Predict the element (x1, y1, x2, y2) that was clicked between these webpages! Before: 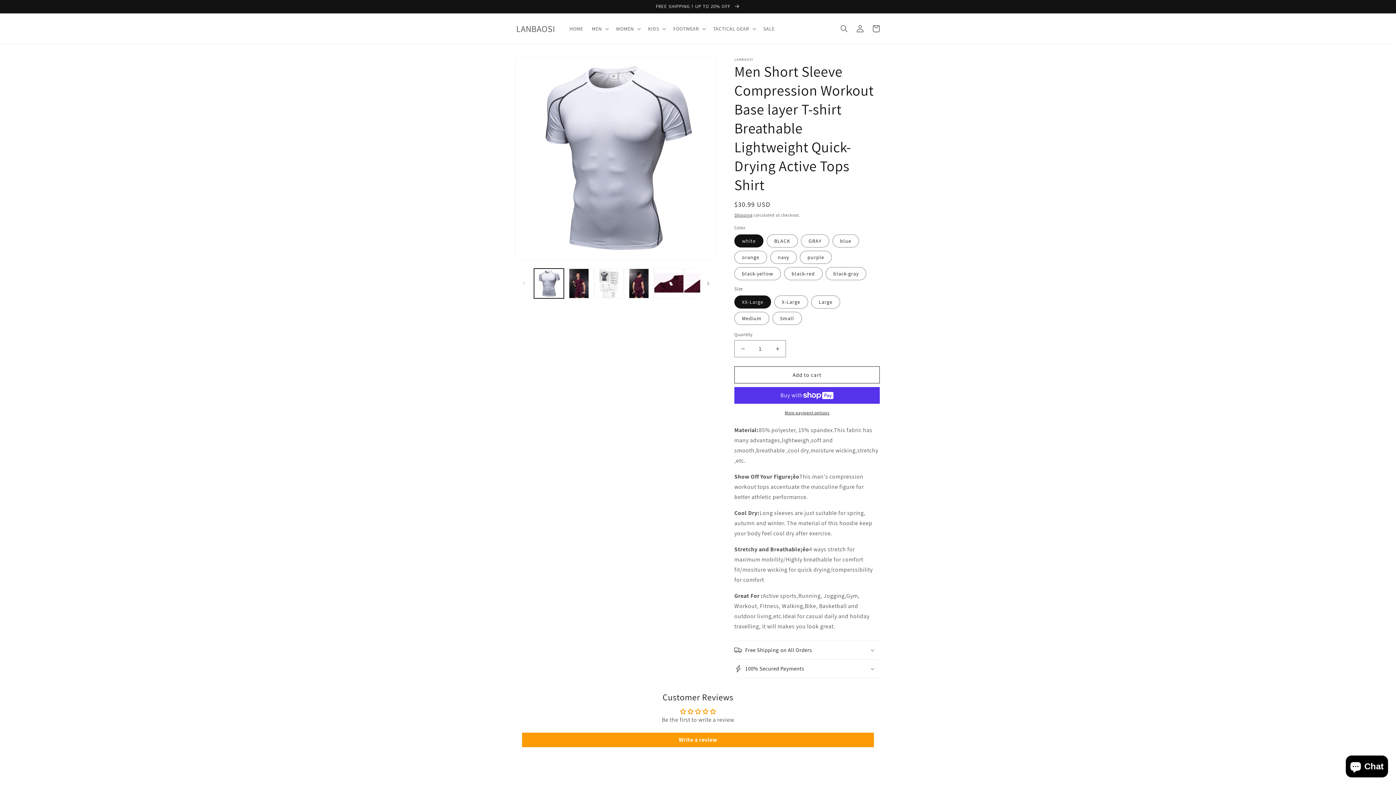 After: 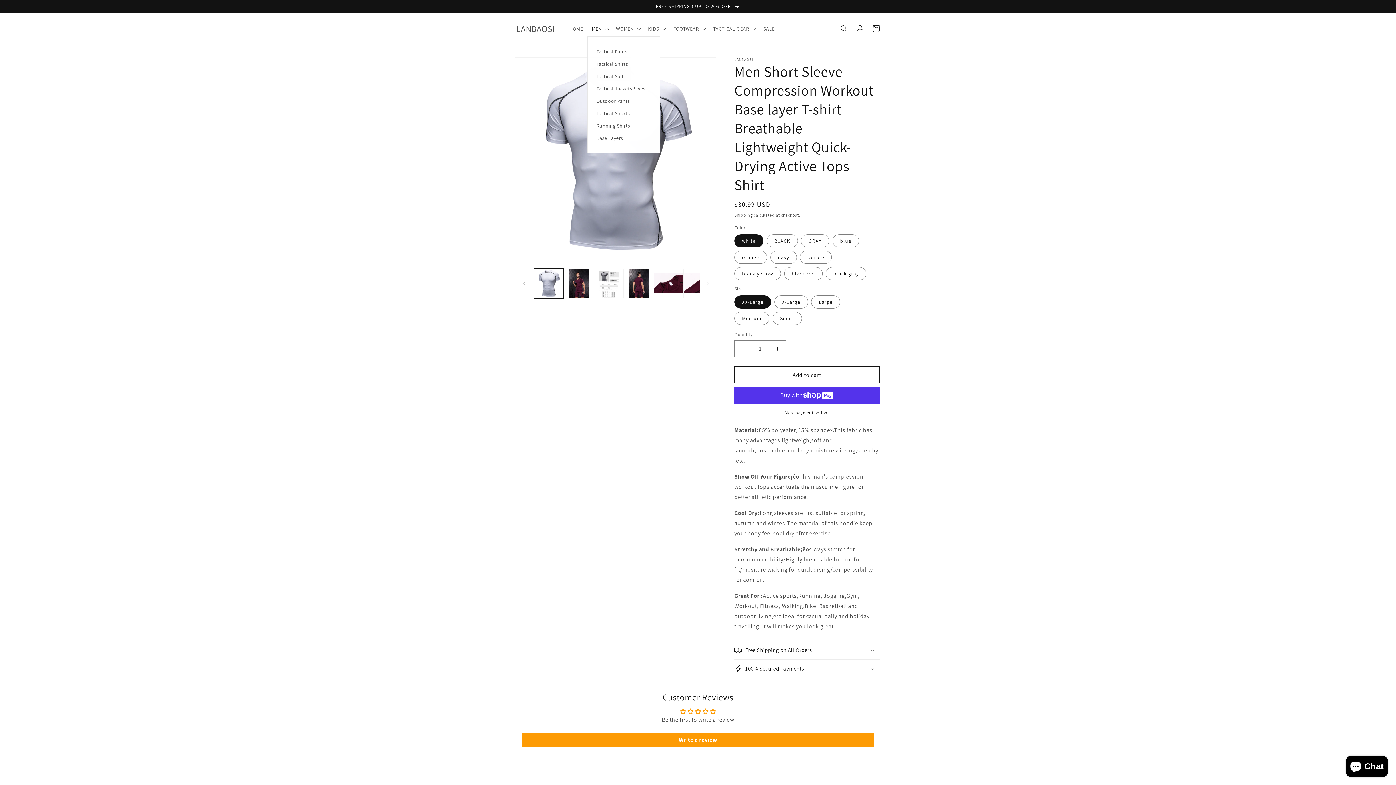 Action: bbox: (587, 21, 611, 36) label: MEN